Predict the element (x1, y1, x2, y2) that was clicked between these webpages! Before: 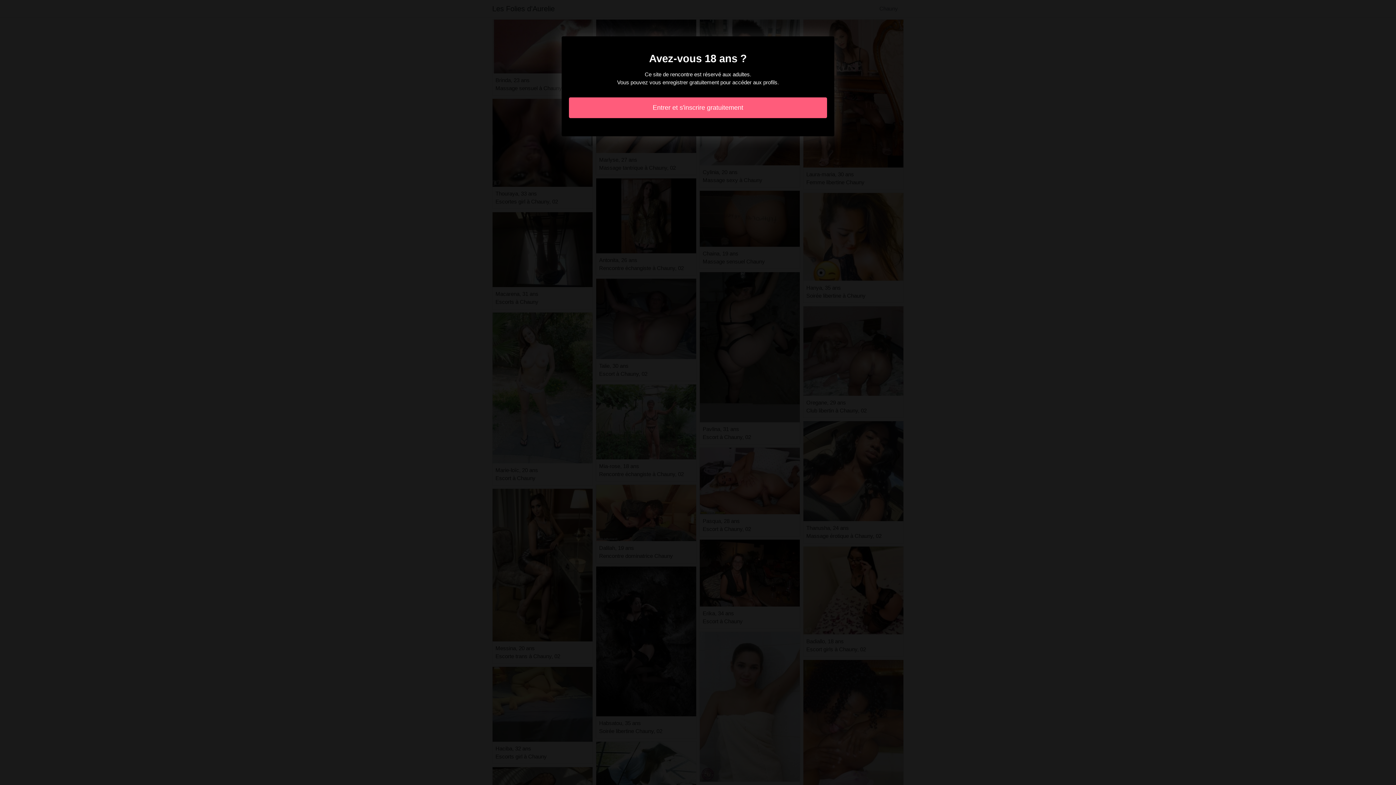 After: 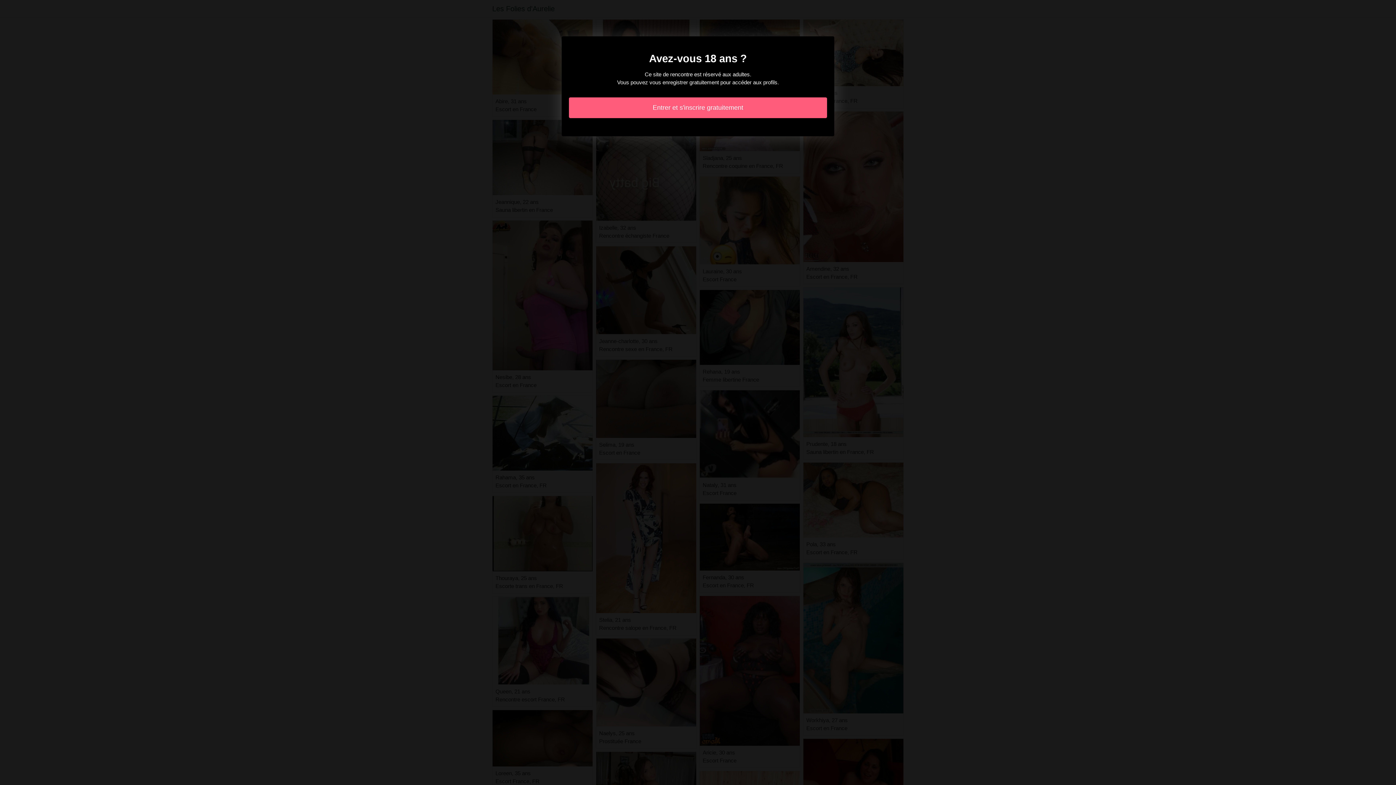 Action: label: Entrer et s'inscrire gratuitement bbox: (569, 97, 827, 118)